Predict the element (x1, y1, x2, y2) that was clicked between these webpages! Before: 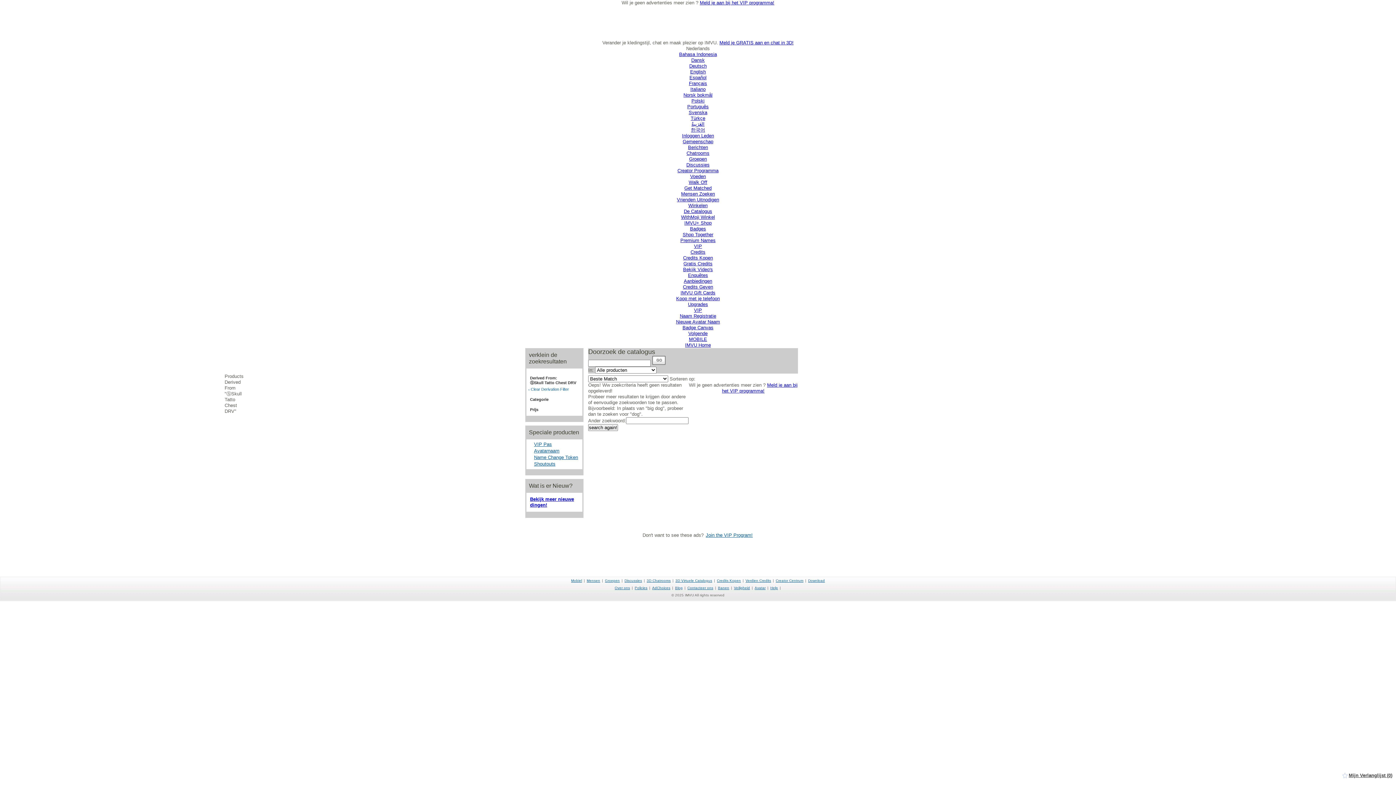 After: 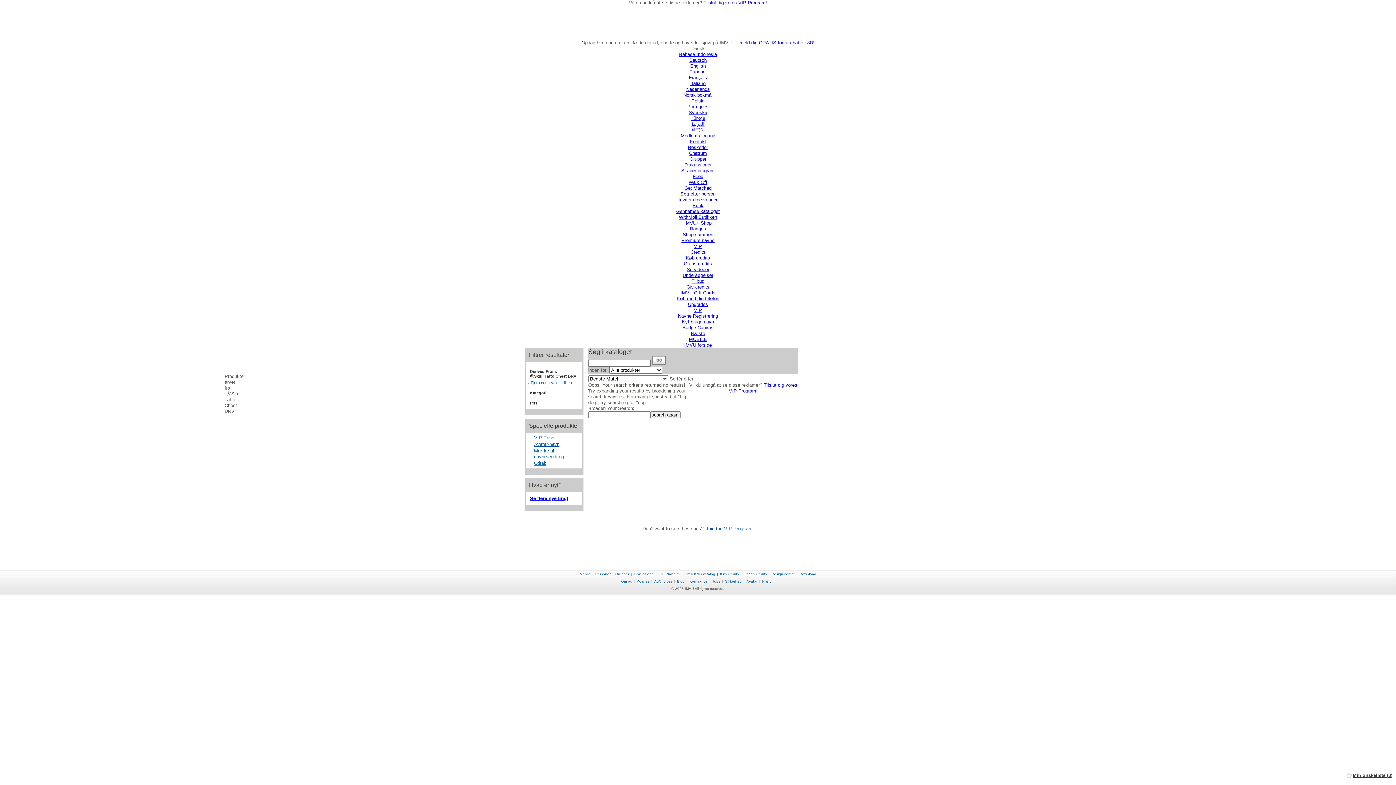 Action: bbox: (691, 57, 704, 62) label: Dansk